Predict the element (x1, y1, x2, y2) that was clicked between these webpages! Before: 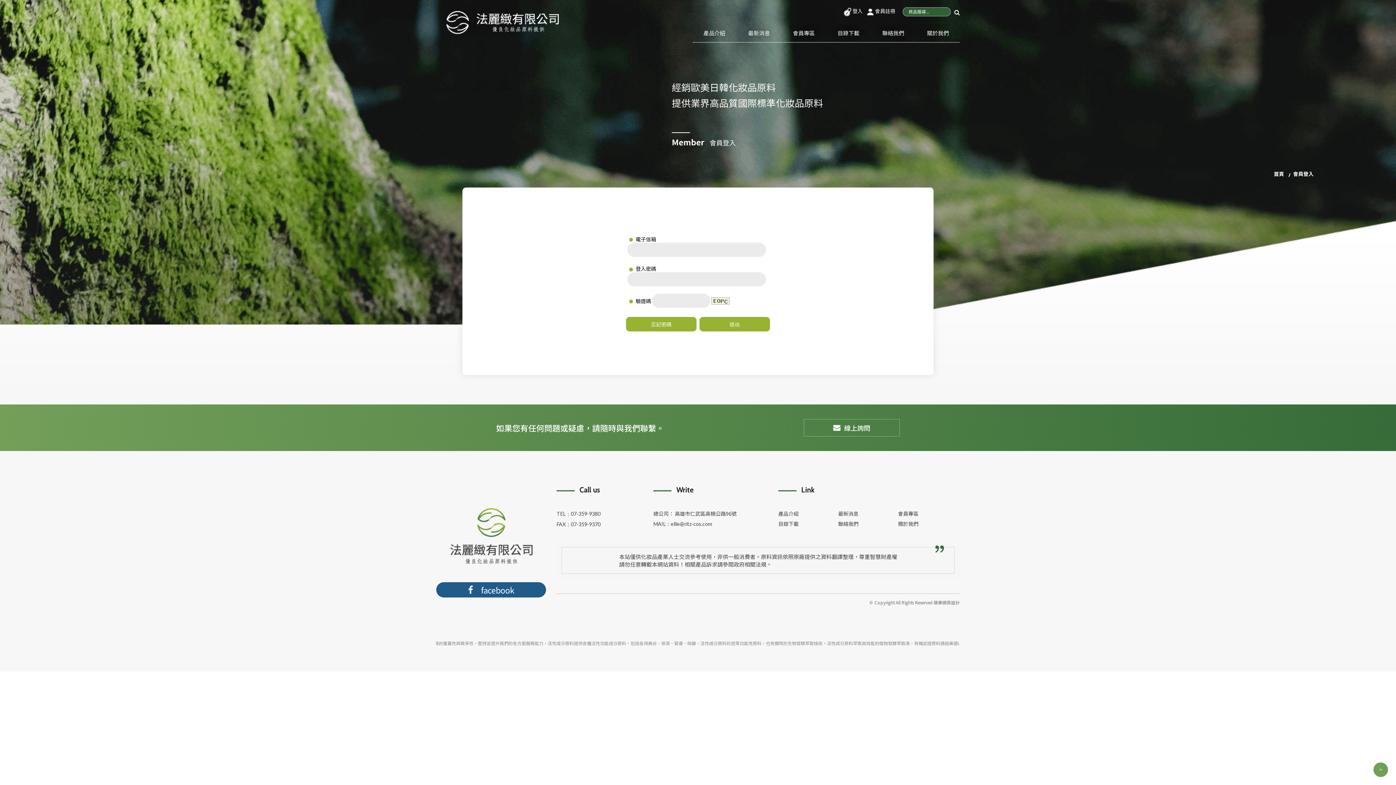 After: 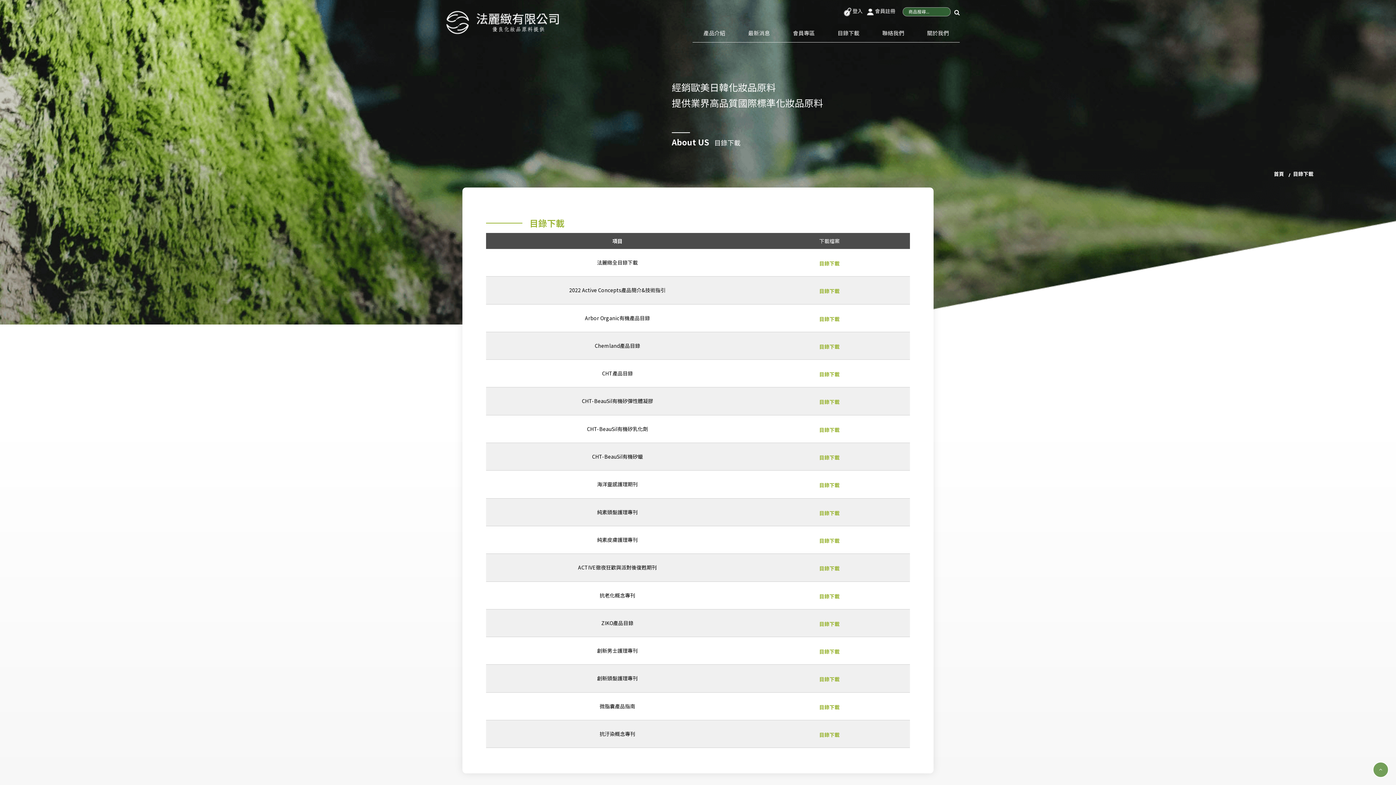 Action: label: 目錄下載 bbox: (826, 23, 870, 42)